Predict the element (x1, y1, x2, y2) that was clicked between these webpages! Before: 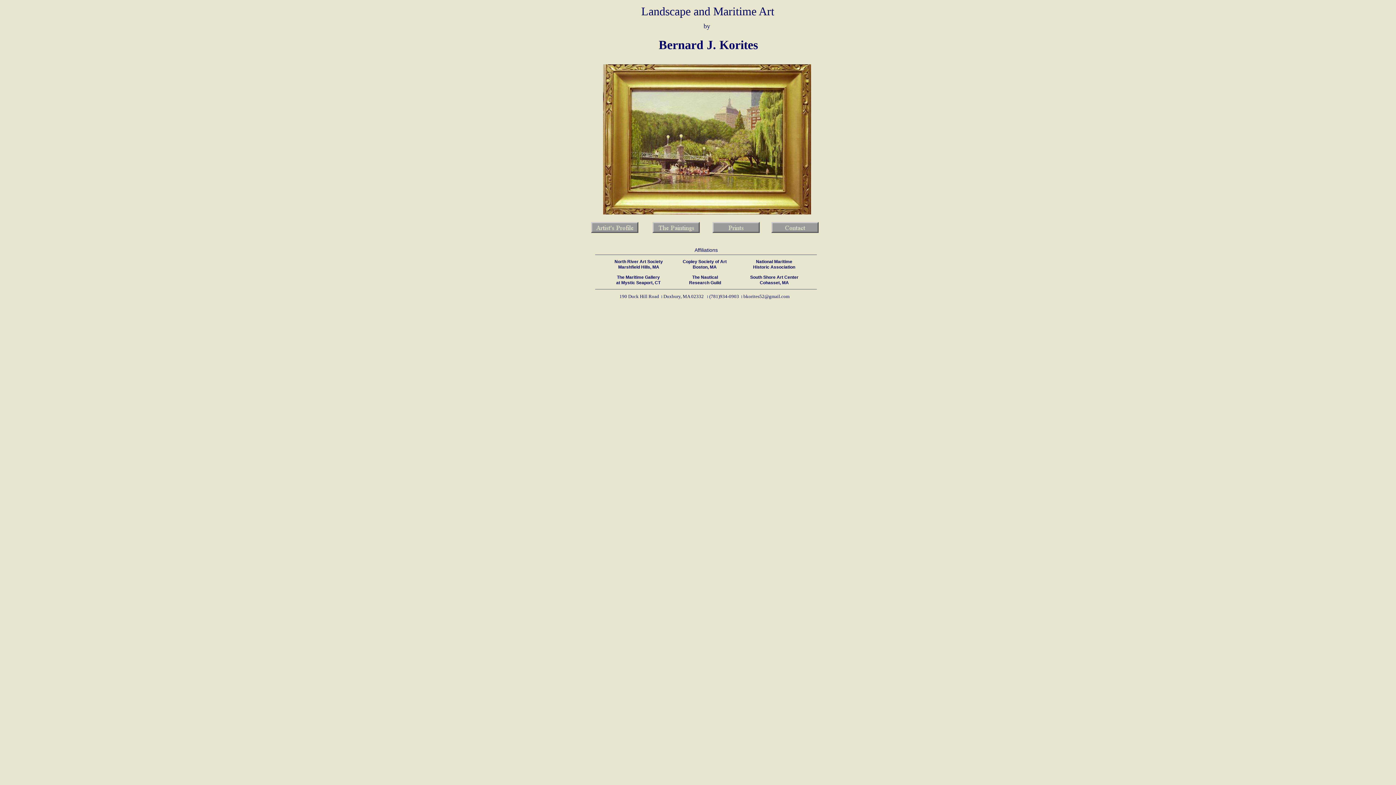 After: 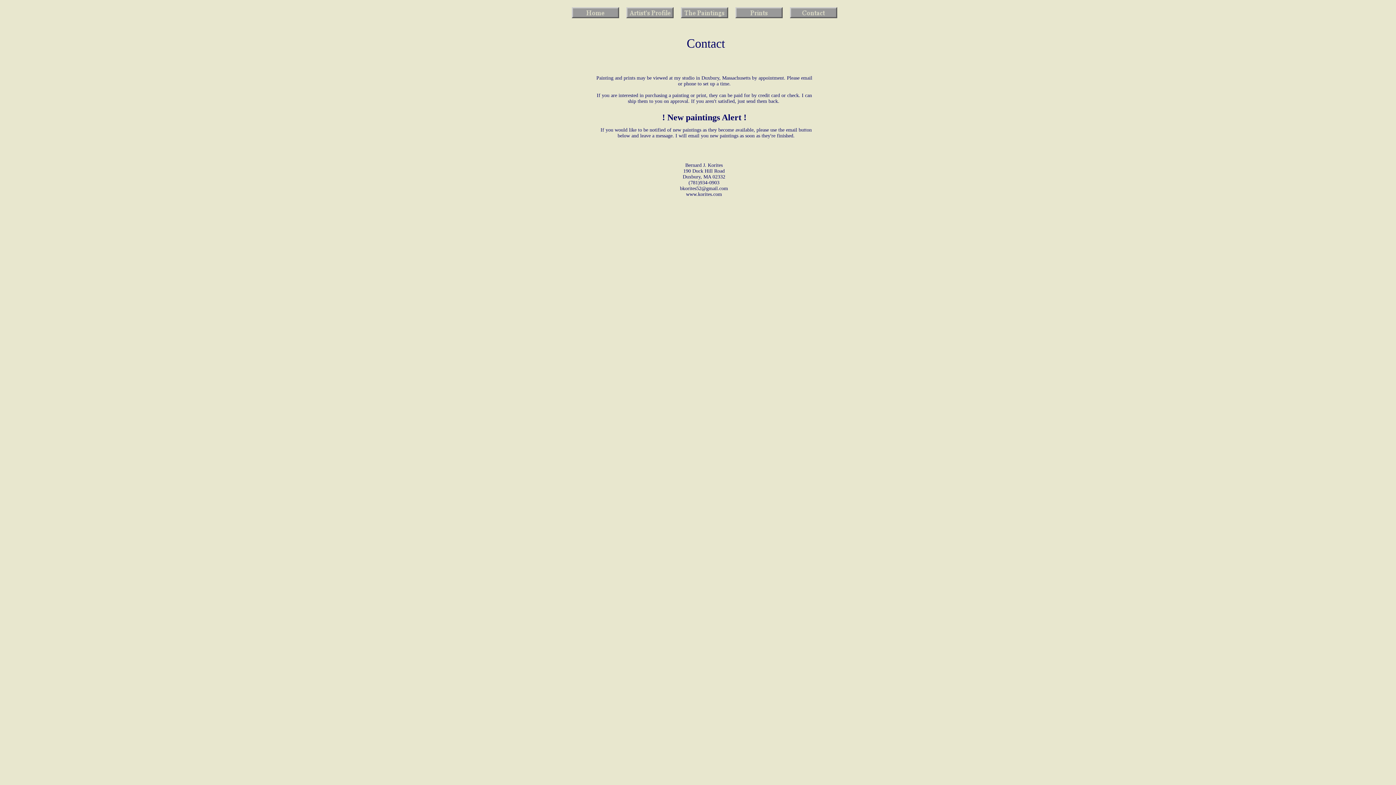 Action: bbox: (771, 222, 818, 233)